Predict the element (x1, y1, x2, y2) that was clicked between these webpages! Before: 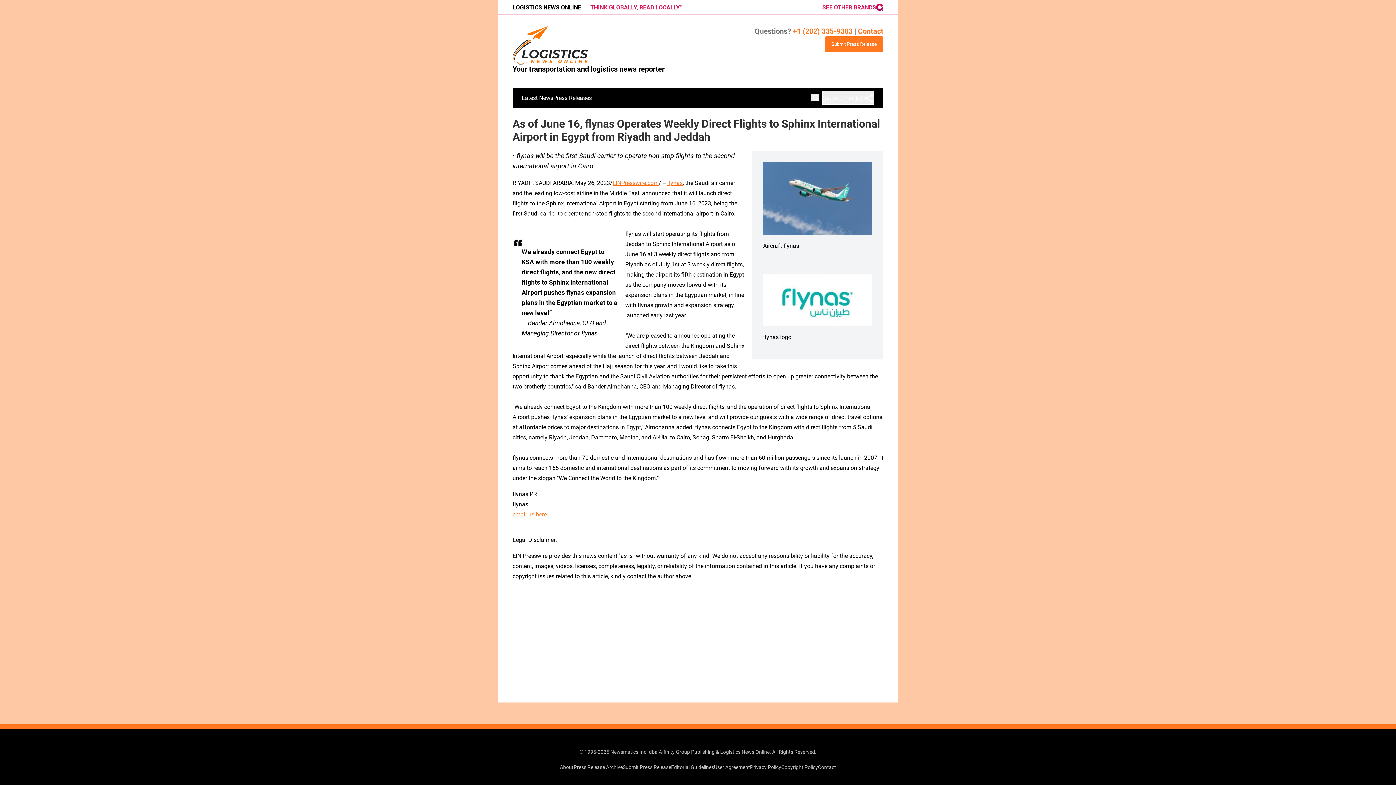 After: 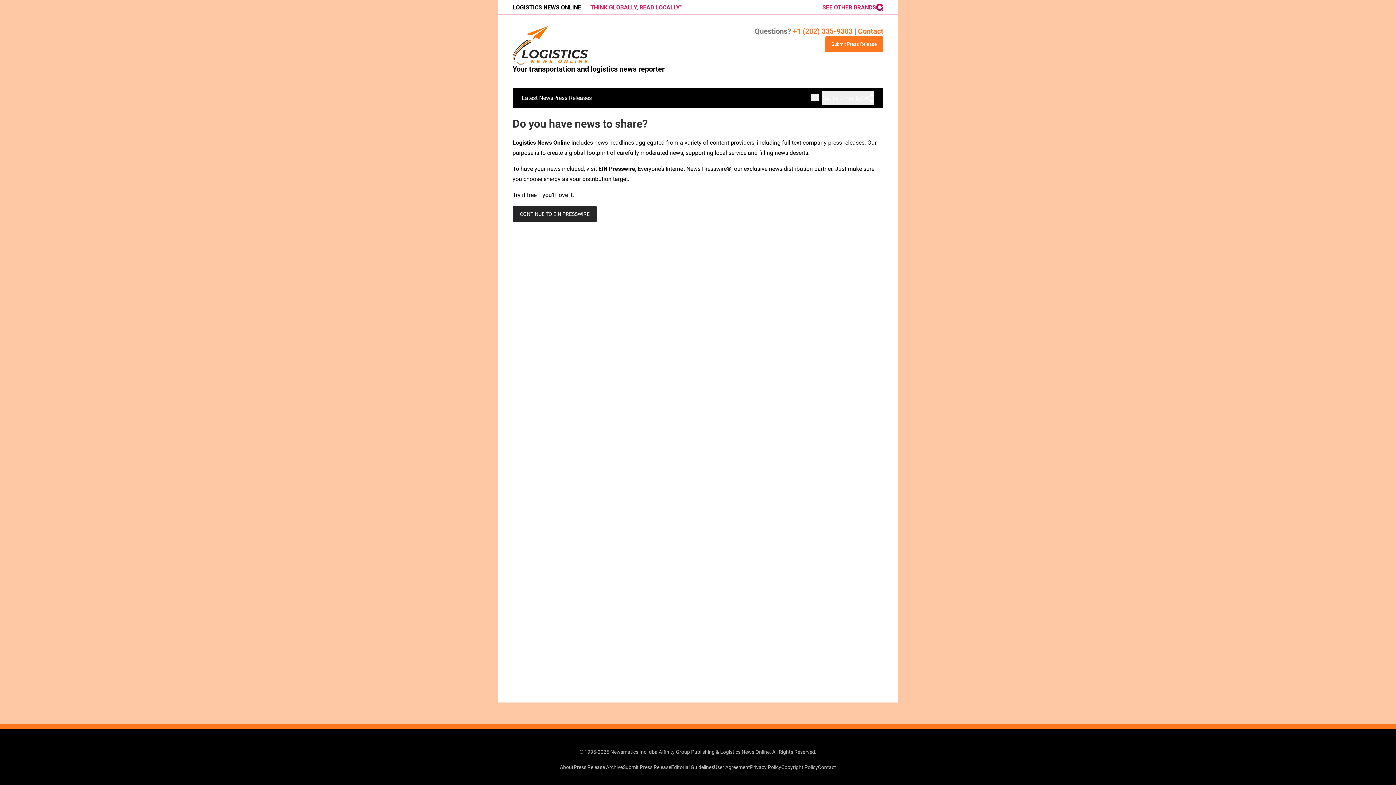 Action: bbox: (825, 36, 883, 52) label: Submit Press Release